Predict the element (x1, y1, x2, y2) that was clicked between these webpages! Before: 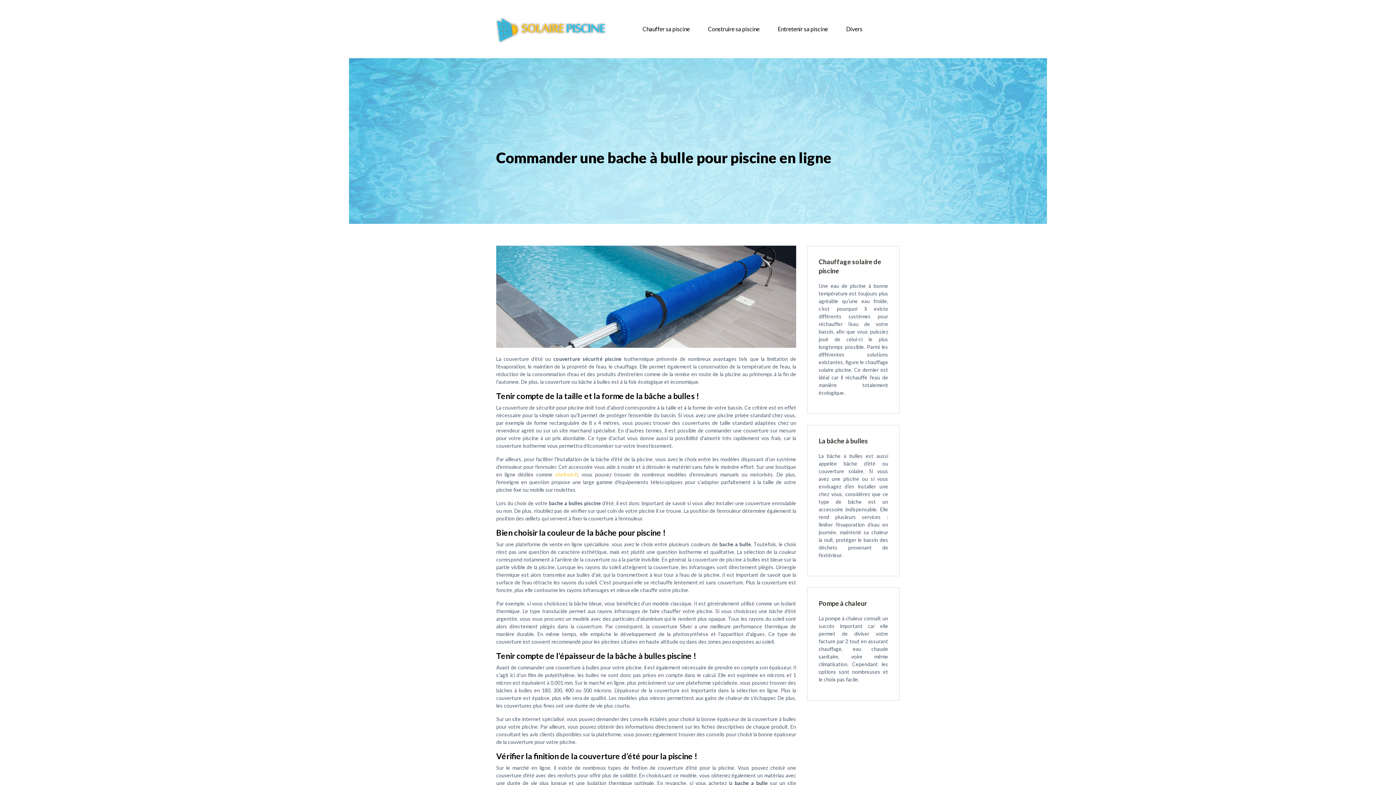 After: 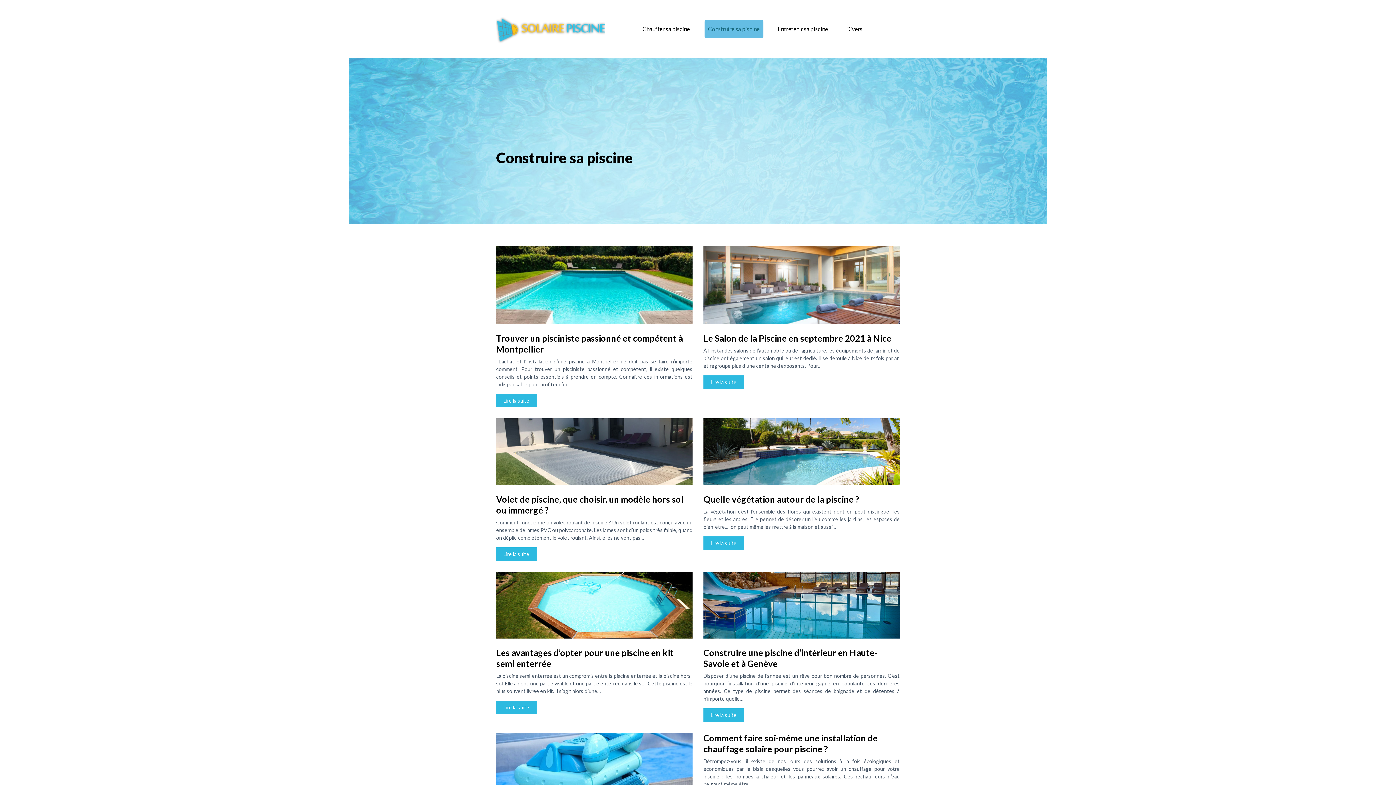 Action: bbox: (704, 20, 763, 38) label: Construire sa piscine